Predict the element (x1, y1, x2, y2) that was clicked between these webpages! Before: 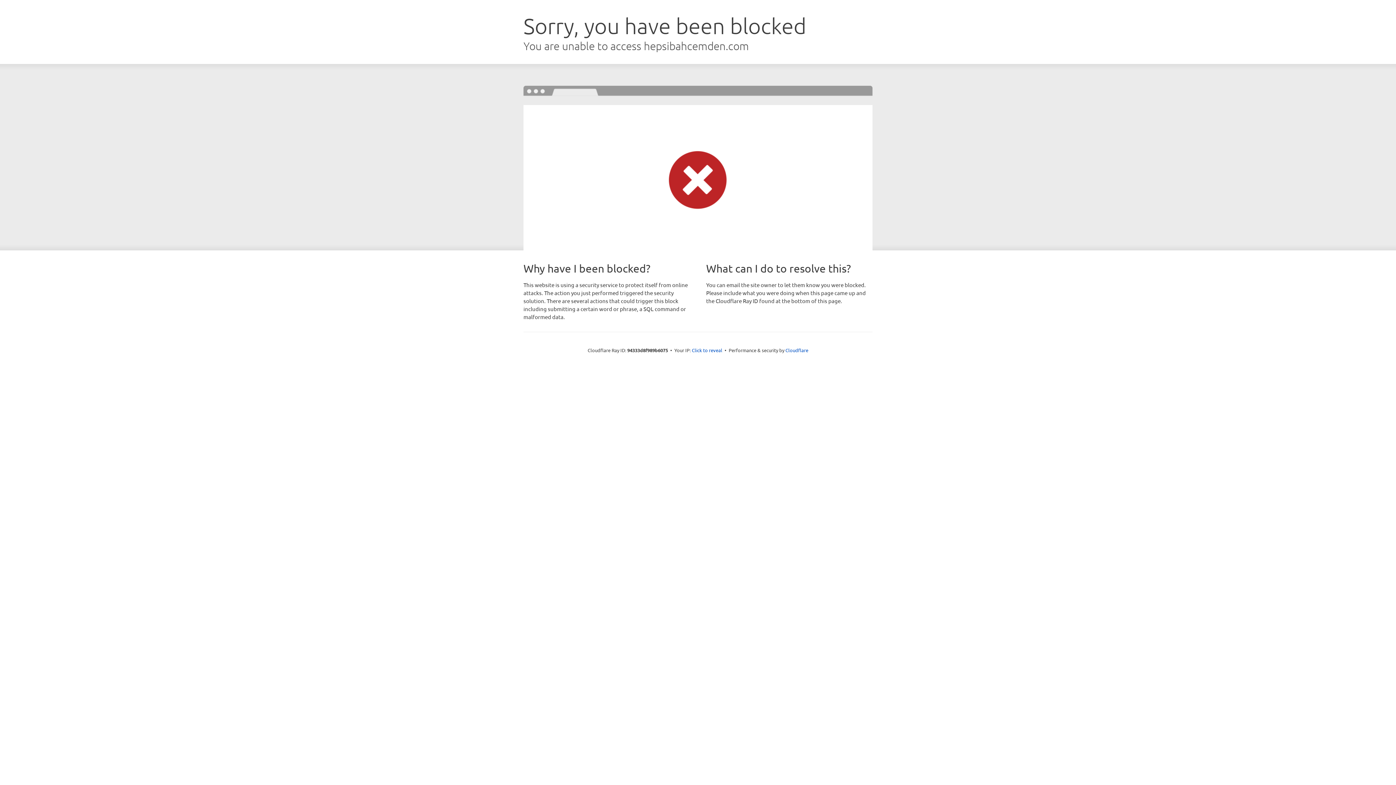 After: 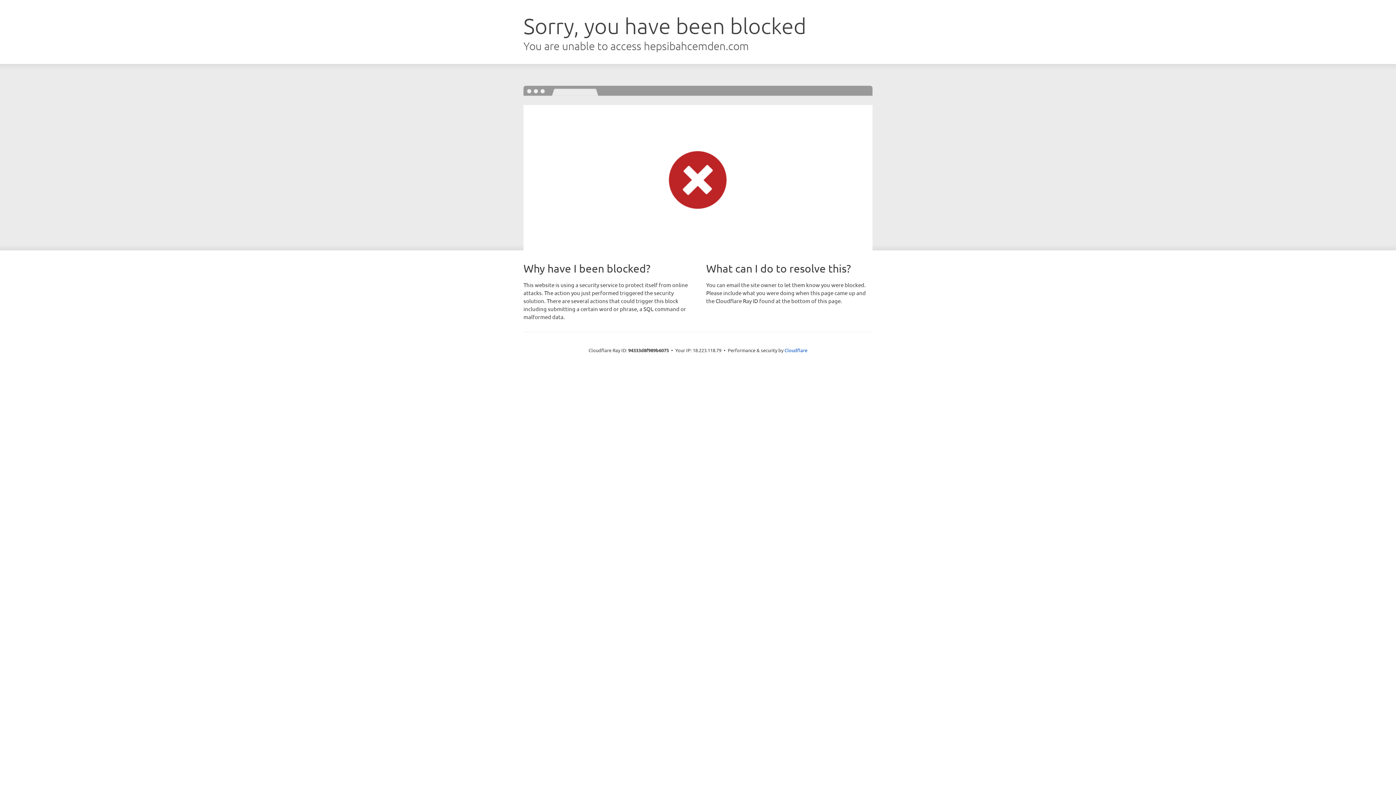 Action: bbox: (692, 346, 722, 353) label: Click to reveal